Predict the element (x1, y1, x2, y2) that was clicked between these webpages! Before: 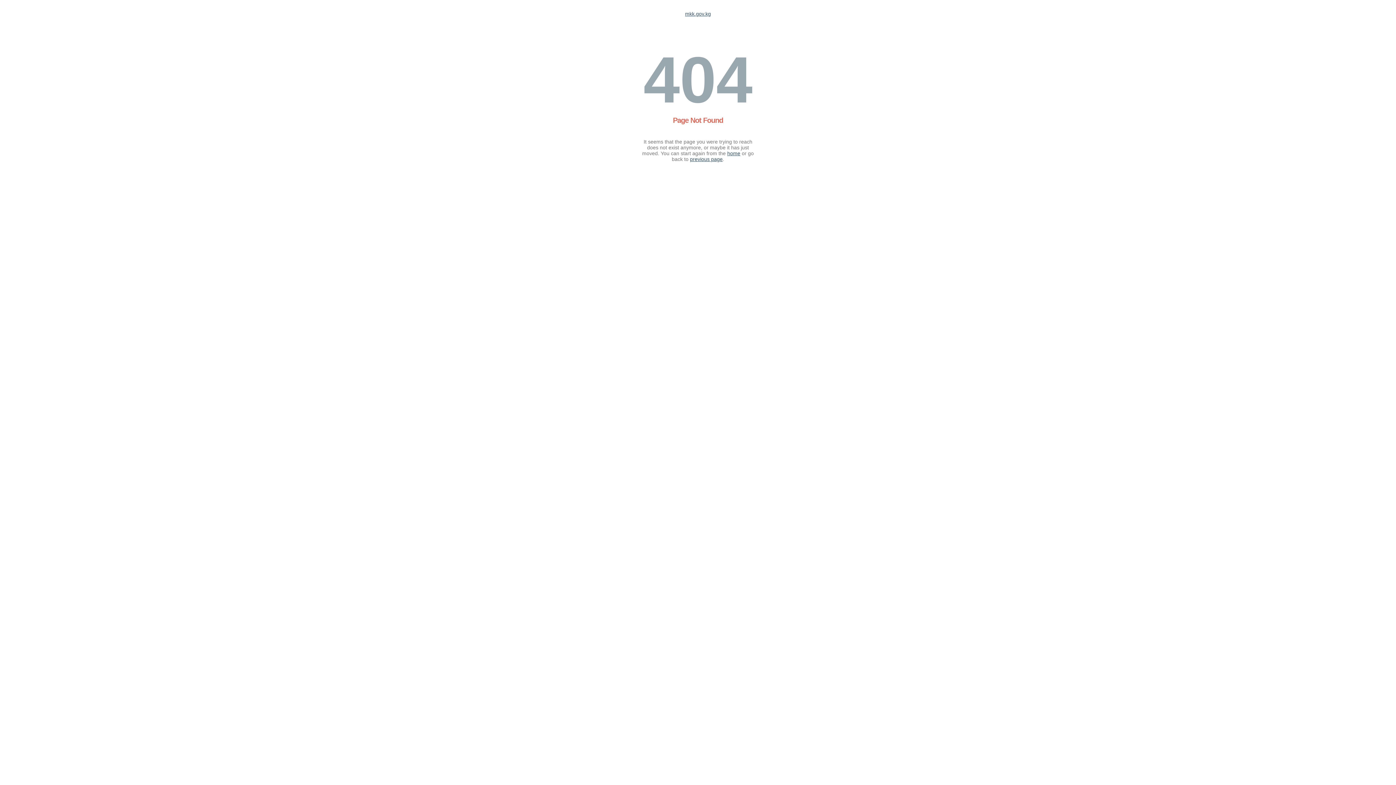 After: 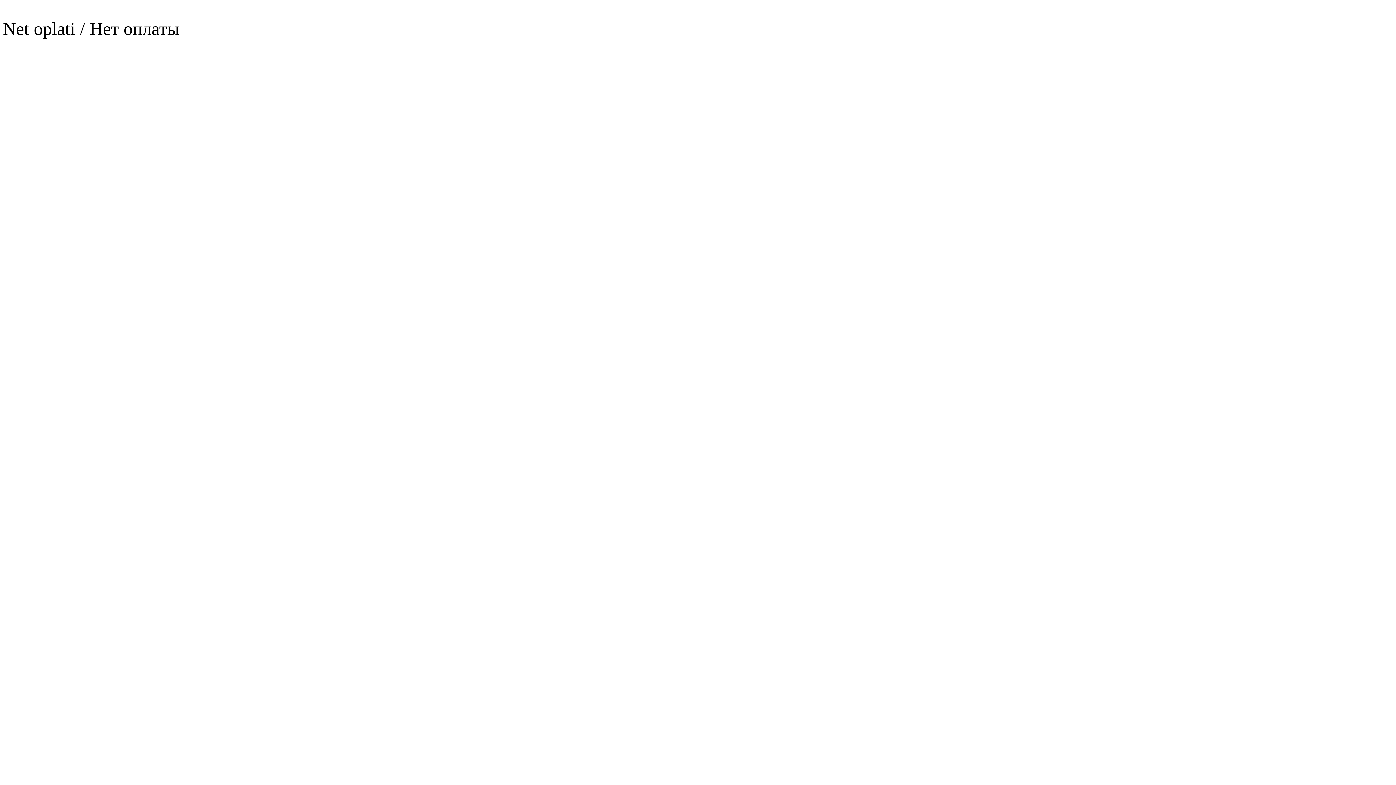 Action: label: home bbox: (727, 150, 740, 156)